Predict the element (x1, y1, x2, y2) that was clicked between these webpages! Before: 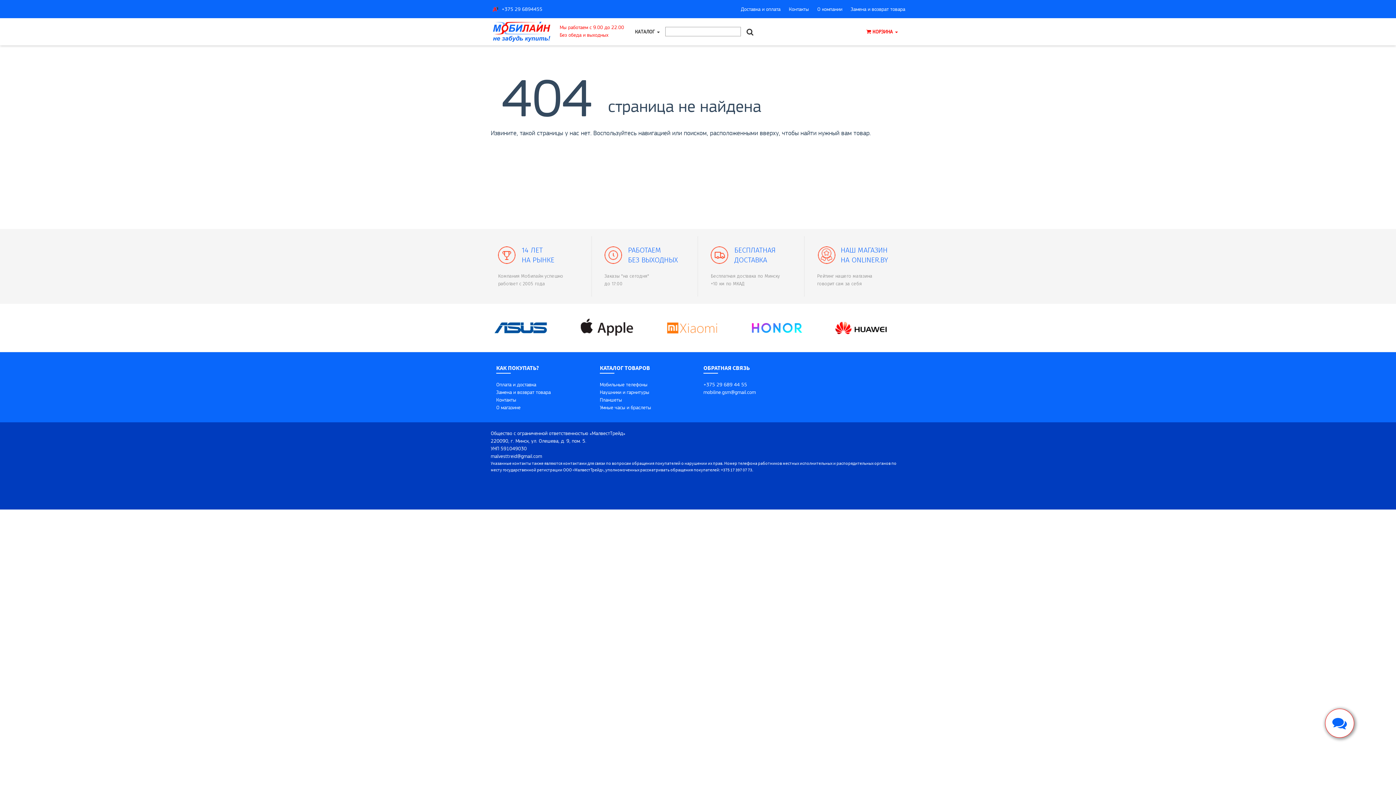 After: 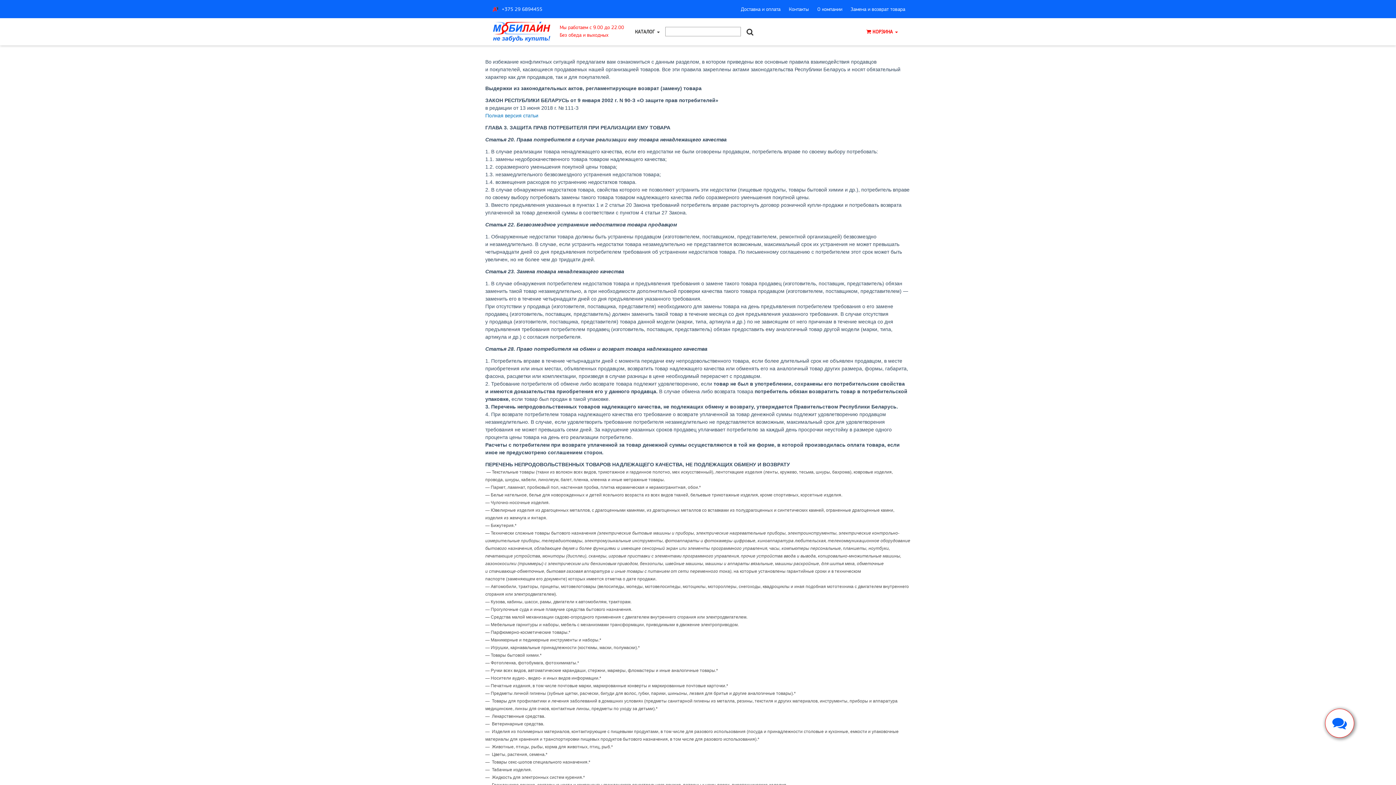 Action: bbox: (843, 6, 905, 12) label: Замена и возврат товара